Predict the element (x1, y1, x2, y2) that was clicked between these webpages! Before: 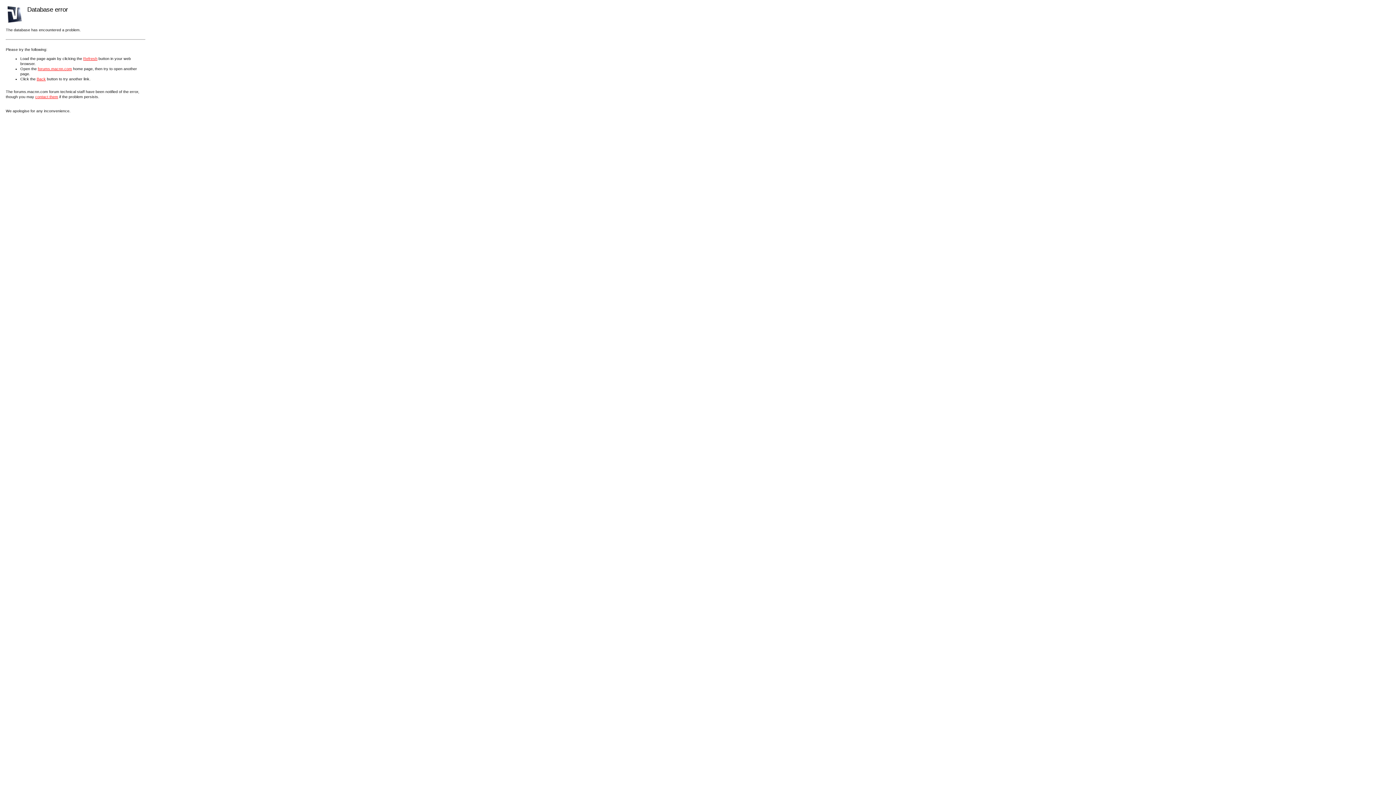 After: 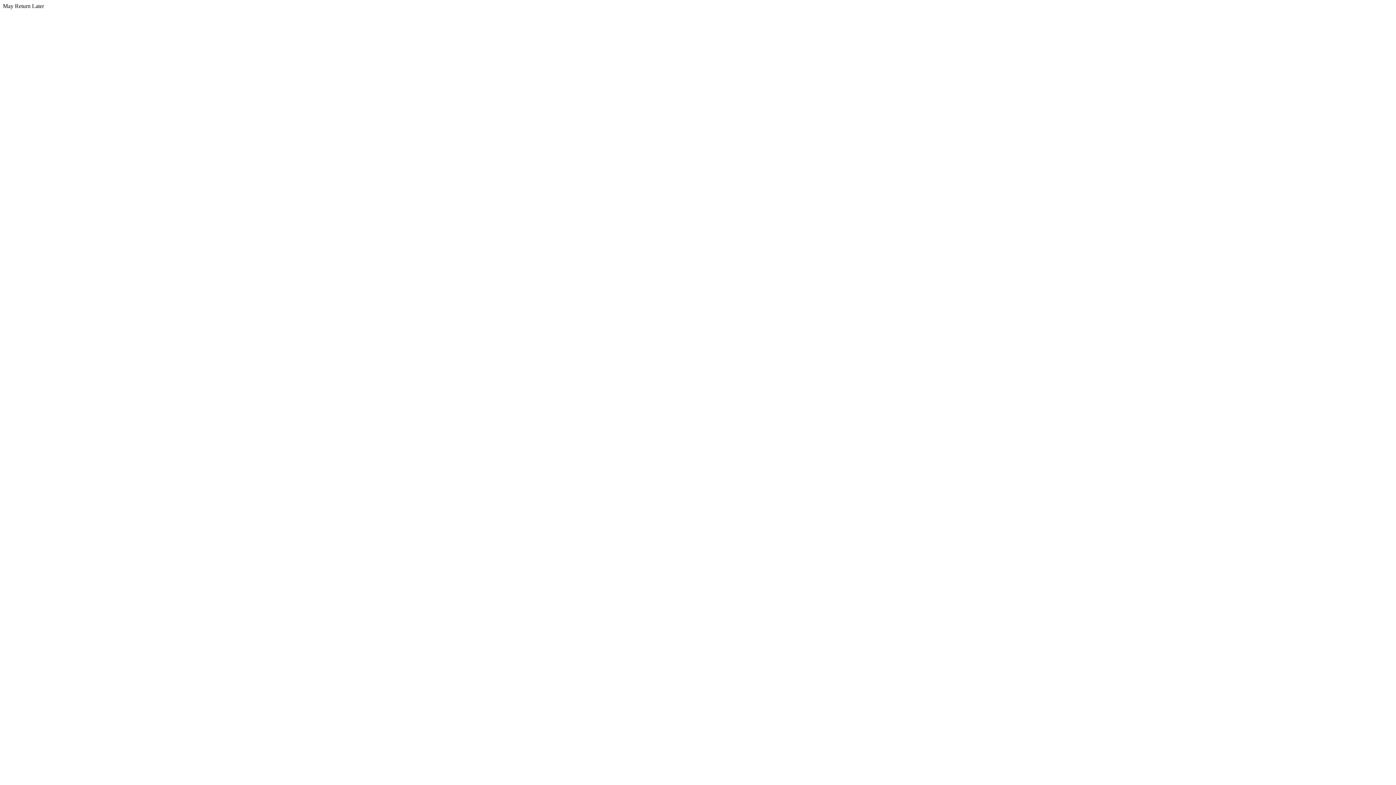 Action: bbox: (37, 66, 72, 70) label: forums.macnn.com